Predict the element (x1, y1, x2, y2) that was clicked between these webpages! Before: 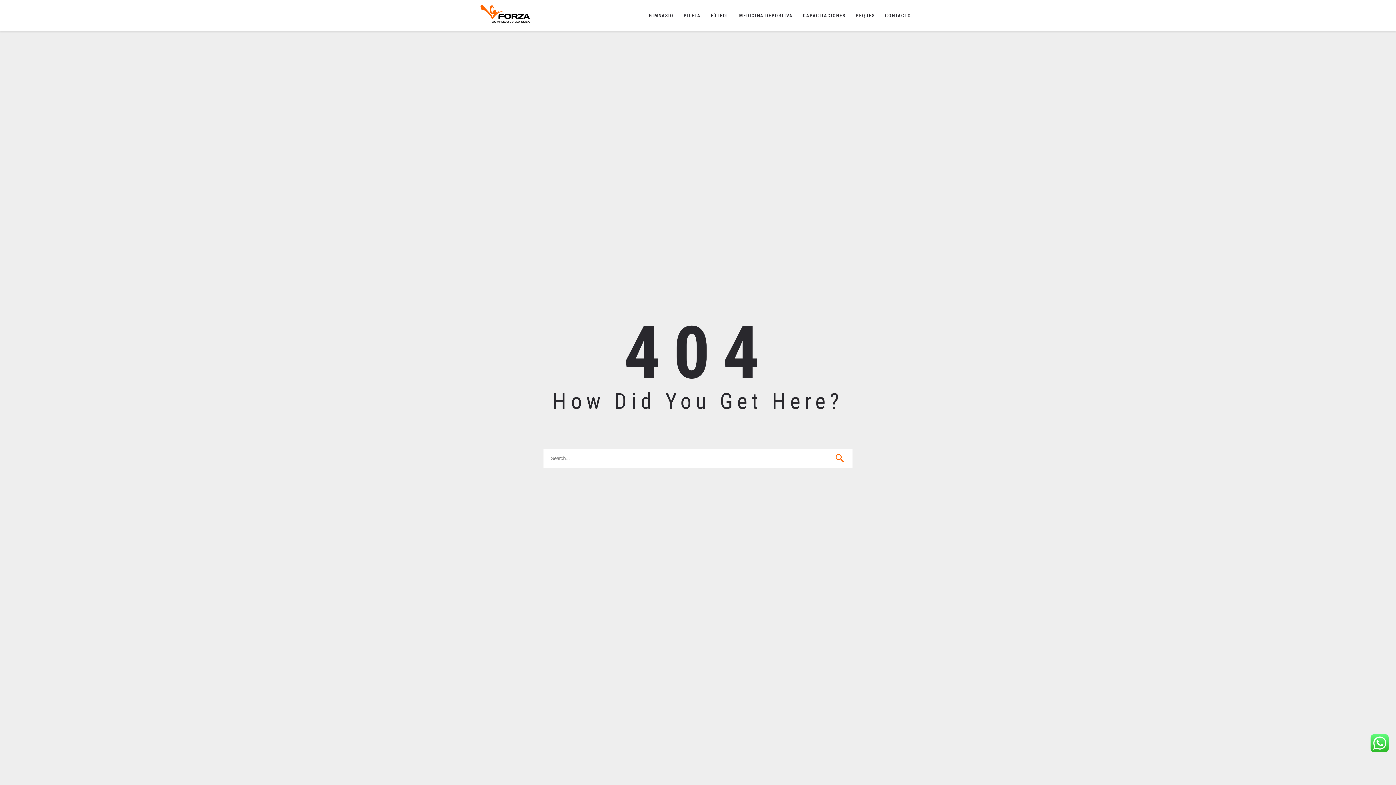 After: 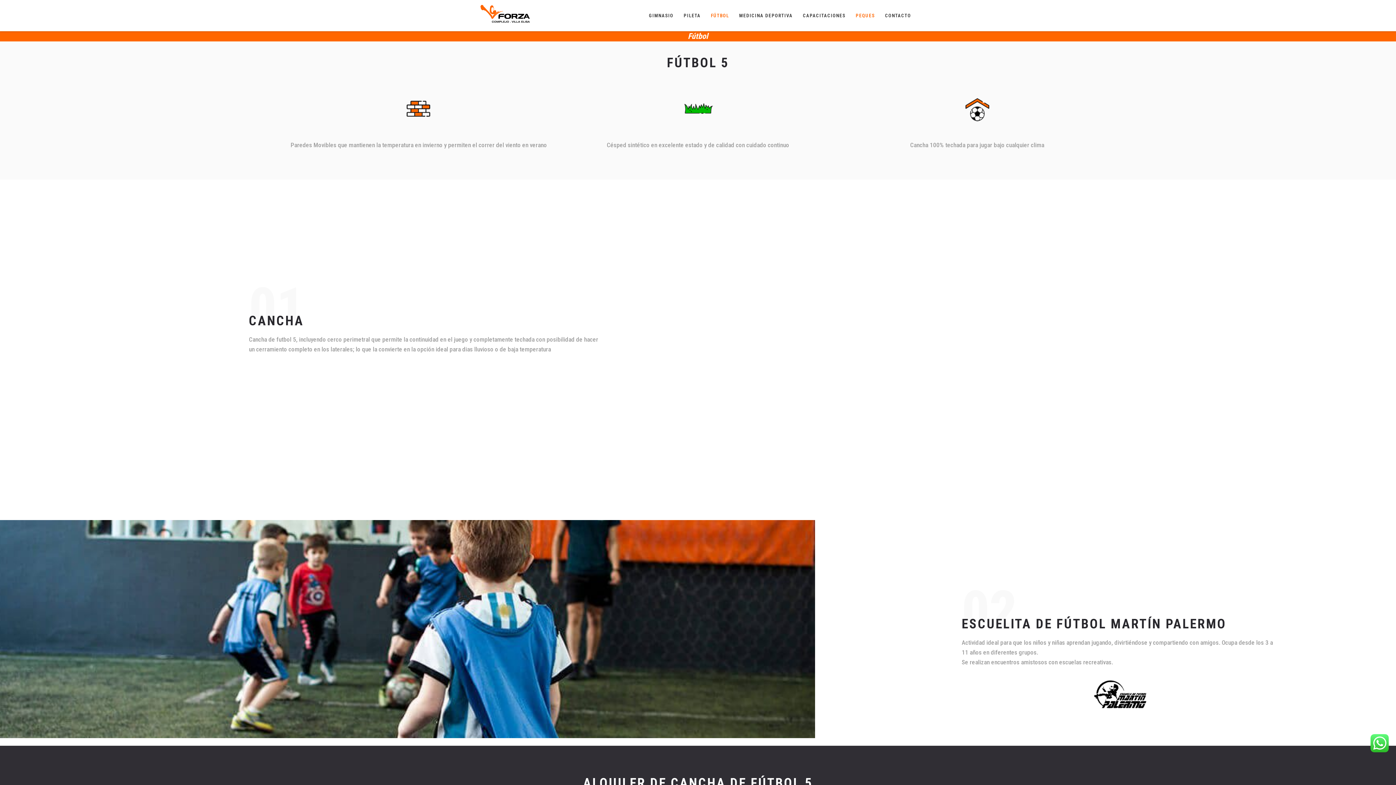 Action: label: FÚTBOL bbox: (705, 0, 734, 30)